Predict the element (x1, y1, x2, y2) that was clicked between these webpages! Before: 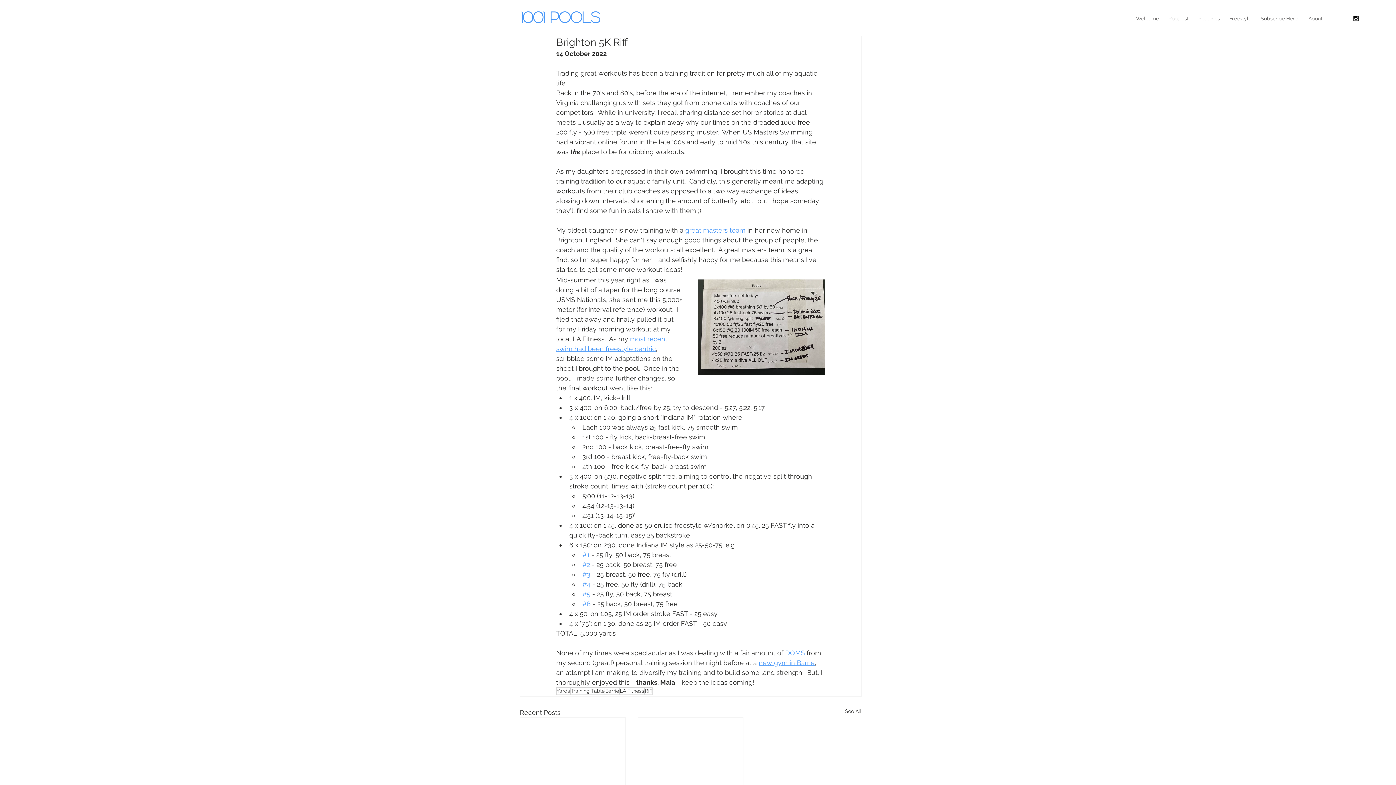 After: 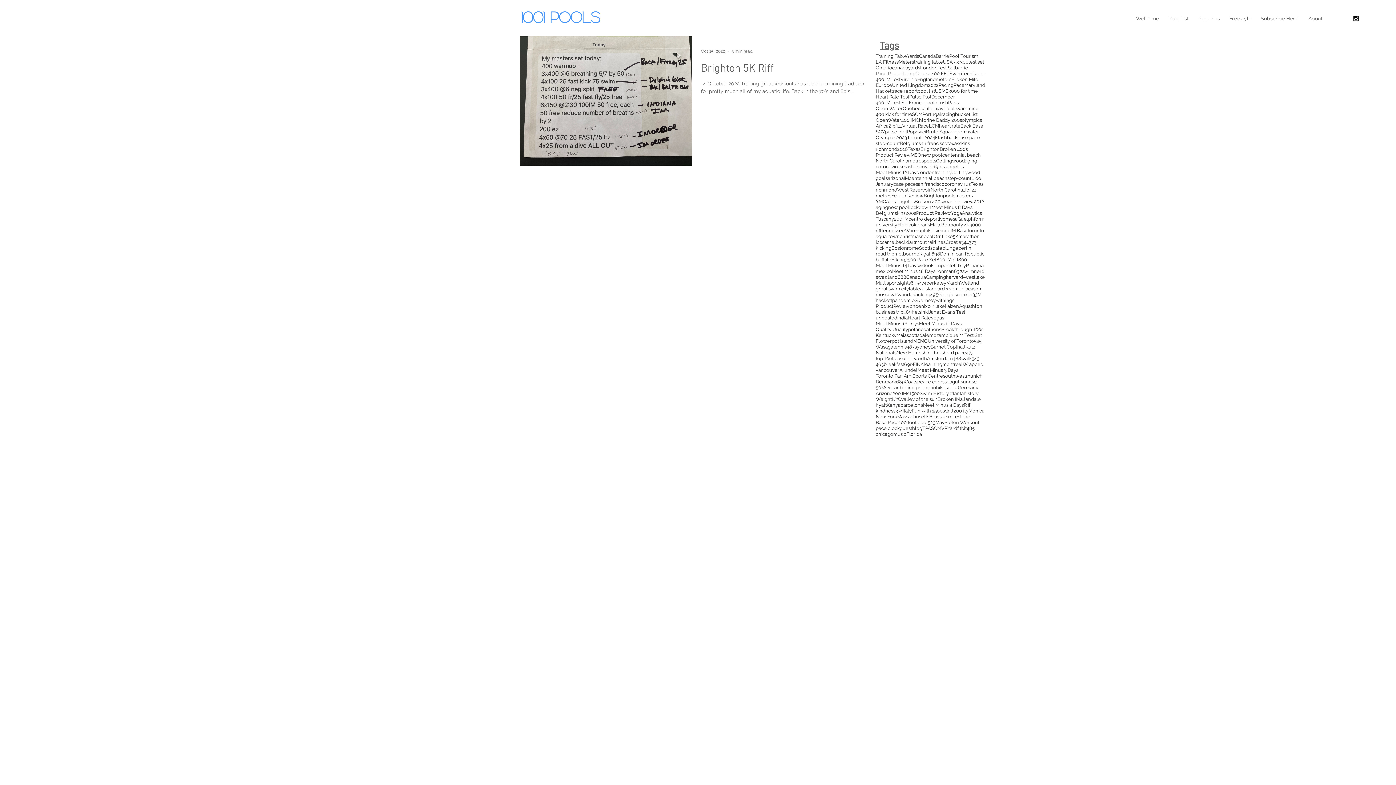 Action: label: Riff bbox: (644, 687, 652, 695)